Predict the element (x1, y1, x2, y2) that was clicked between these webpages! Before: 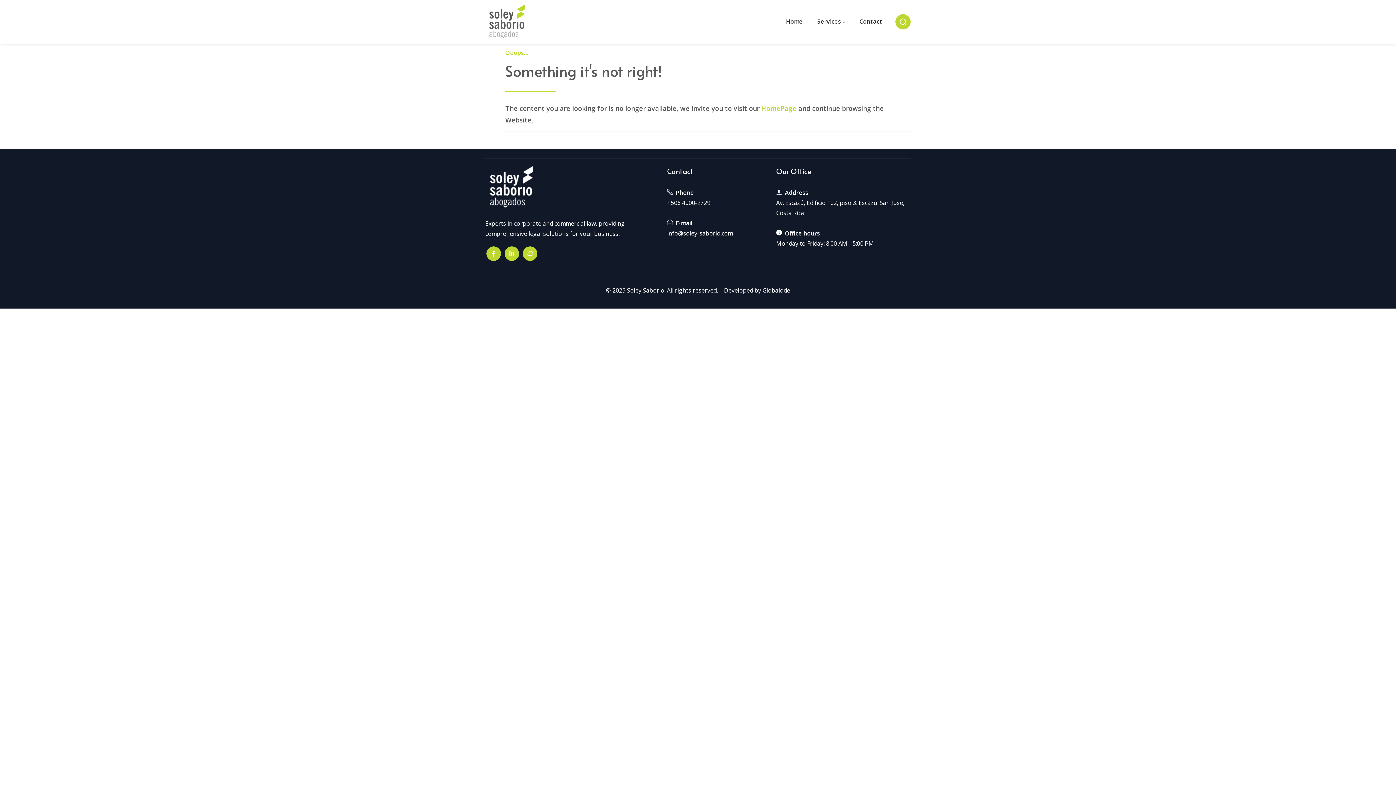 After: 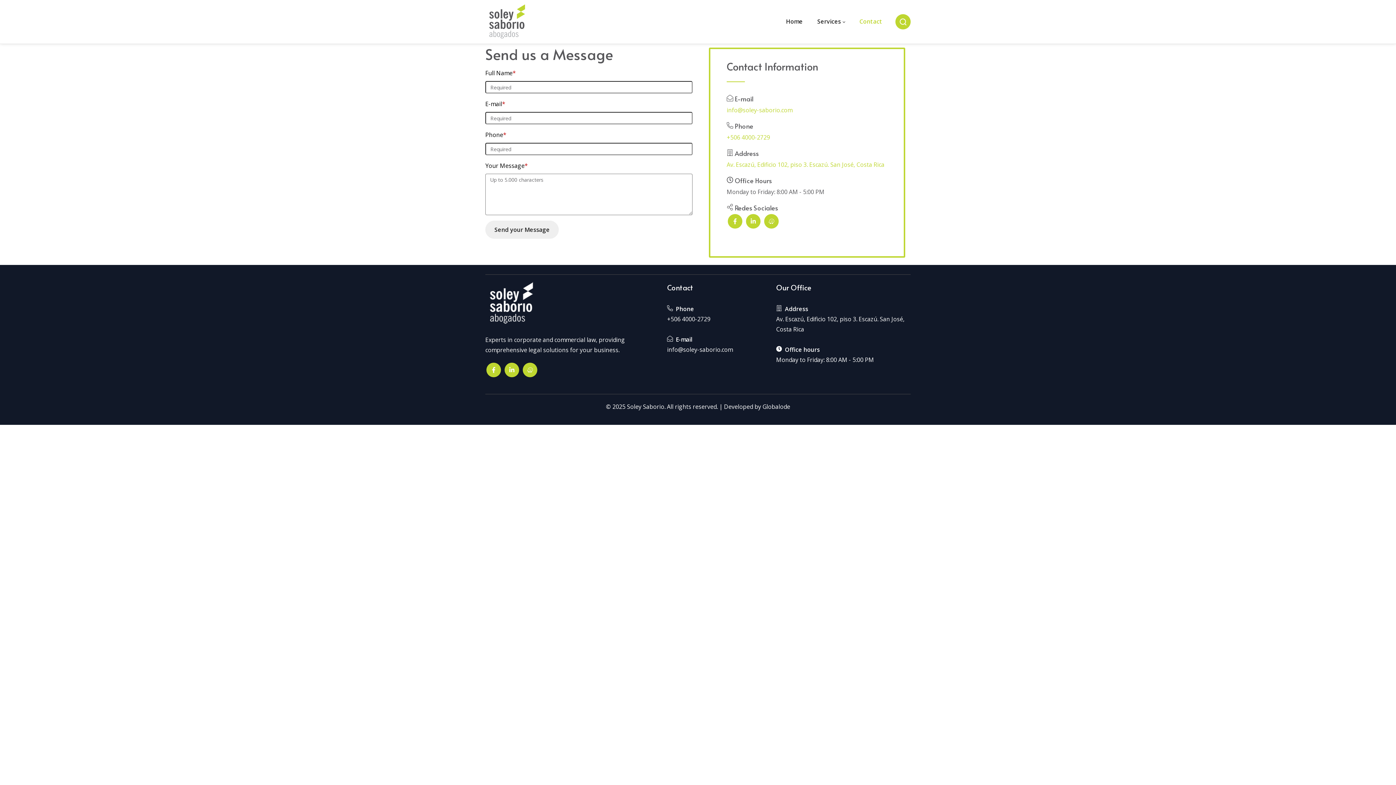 Action: label: Contact bbox: (852, 10, 889, 32)